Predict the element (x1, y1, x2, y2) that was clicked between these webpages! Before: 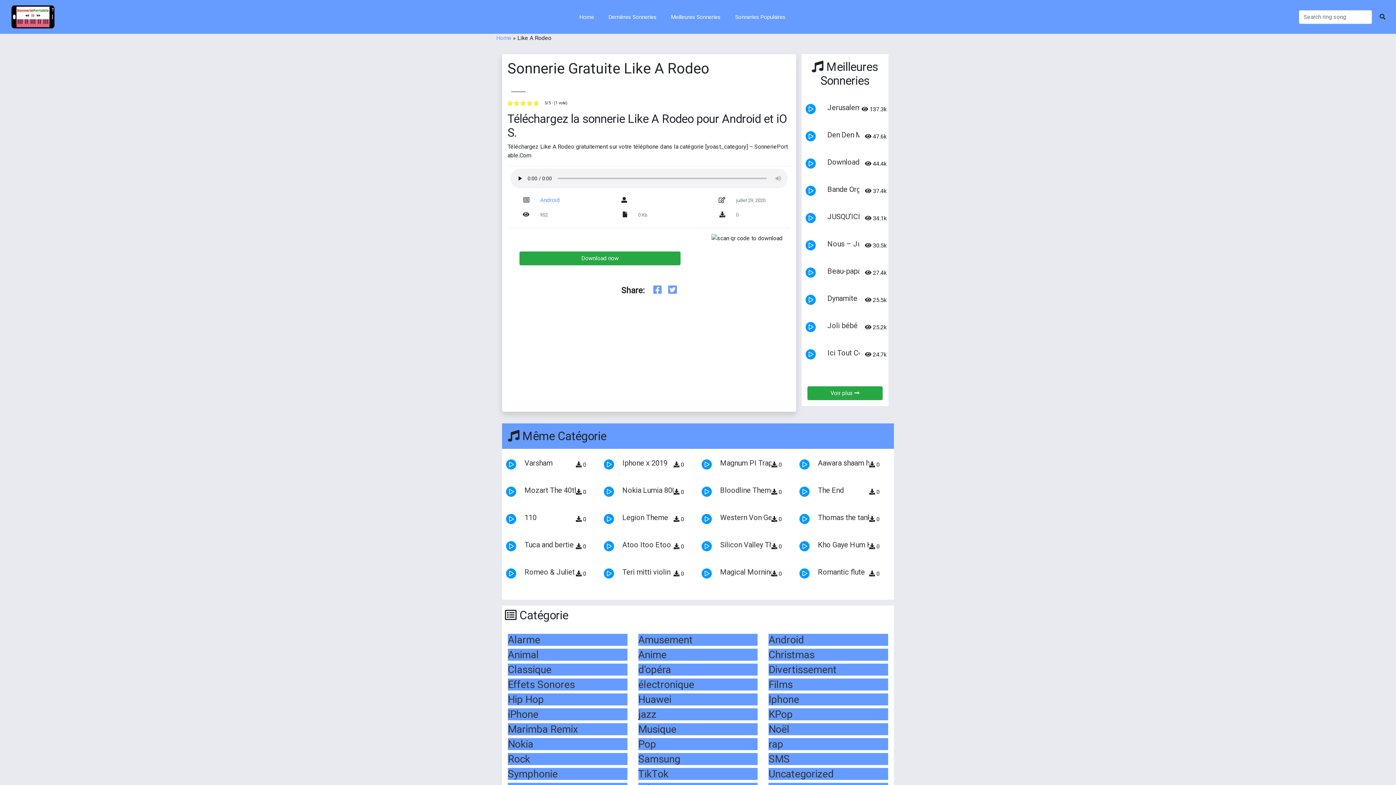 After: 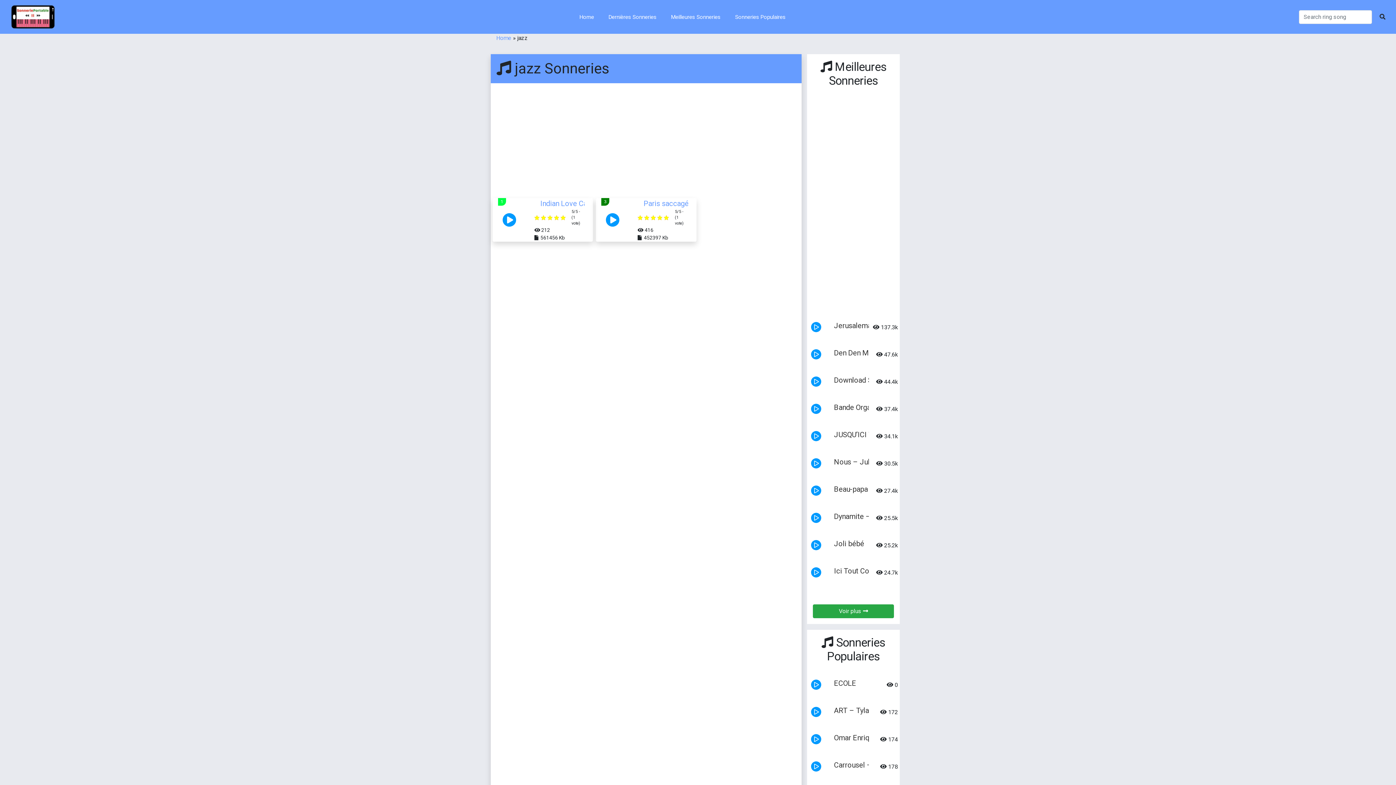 Action: label: jazz bbox: (638, 708, 656, 720)